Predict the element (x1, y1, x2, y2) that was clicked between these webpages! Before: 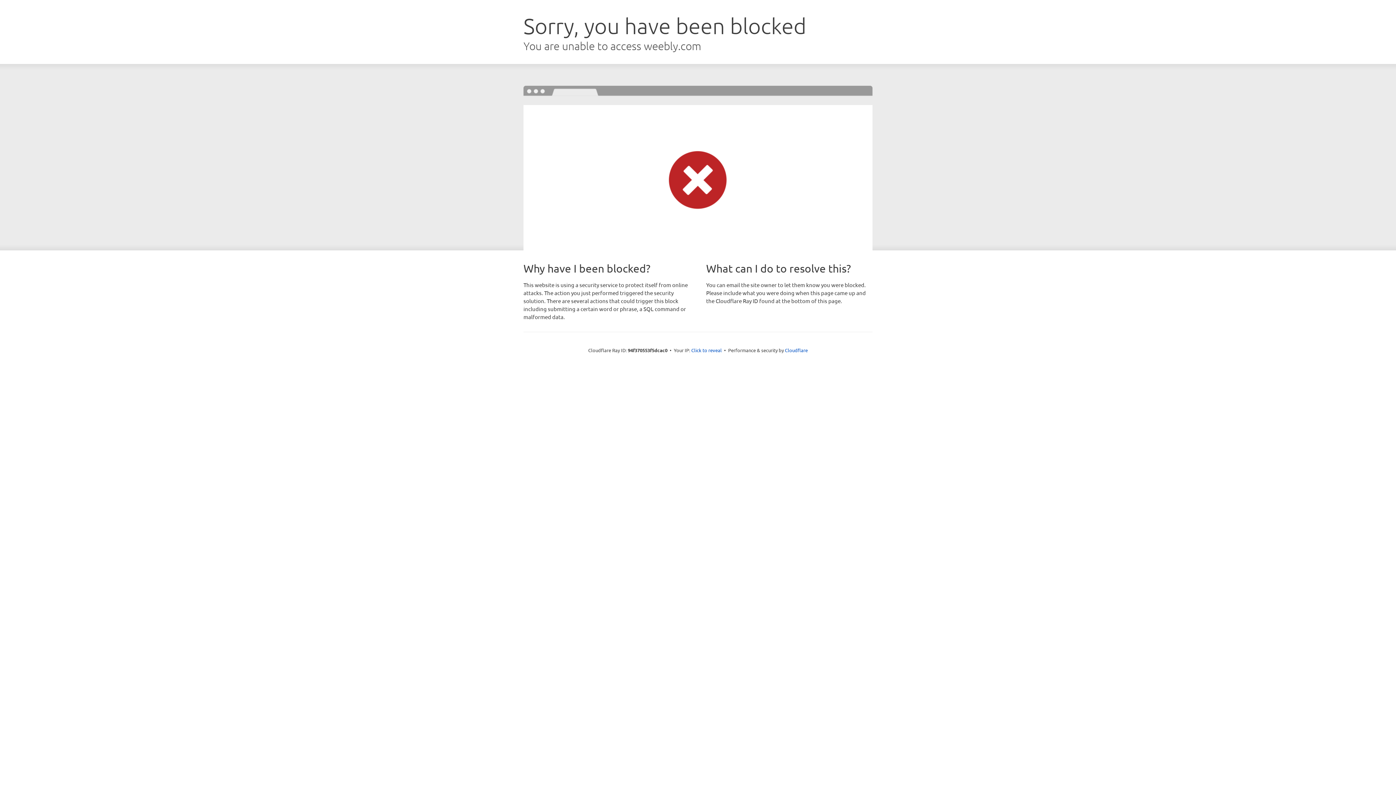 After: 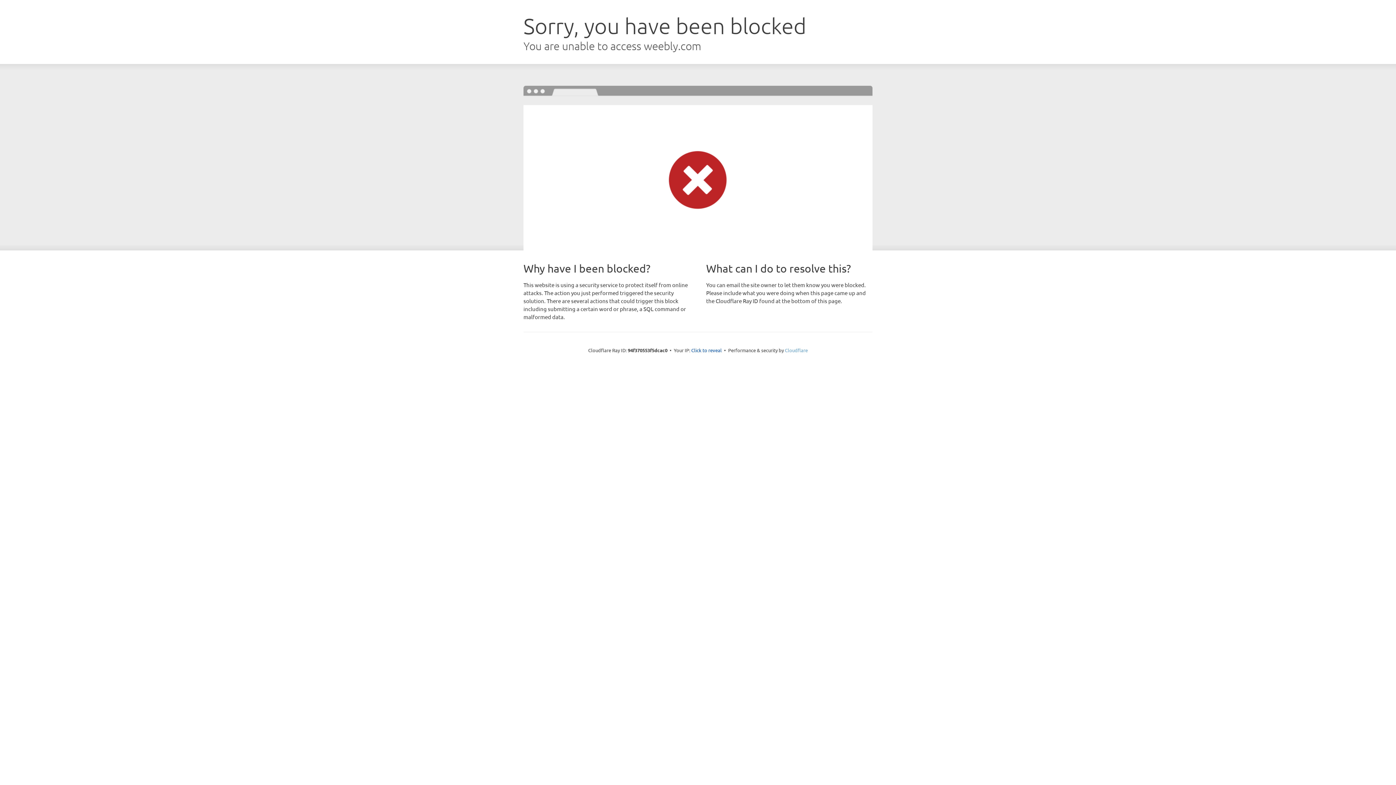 Action: label: Cloudflare bbox: (785, 347, 808, 353)